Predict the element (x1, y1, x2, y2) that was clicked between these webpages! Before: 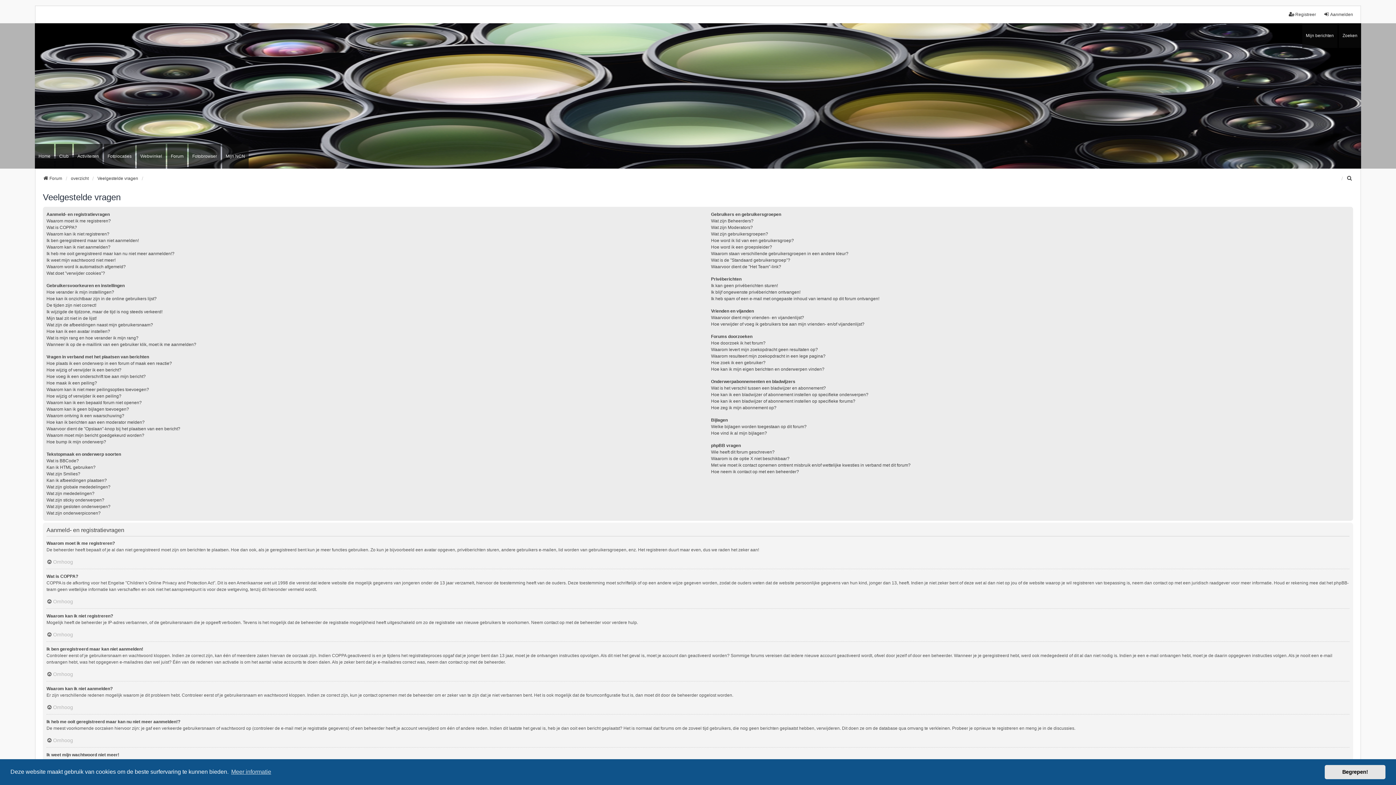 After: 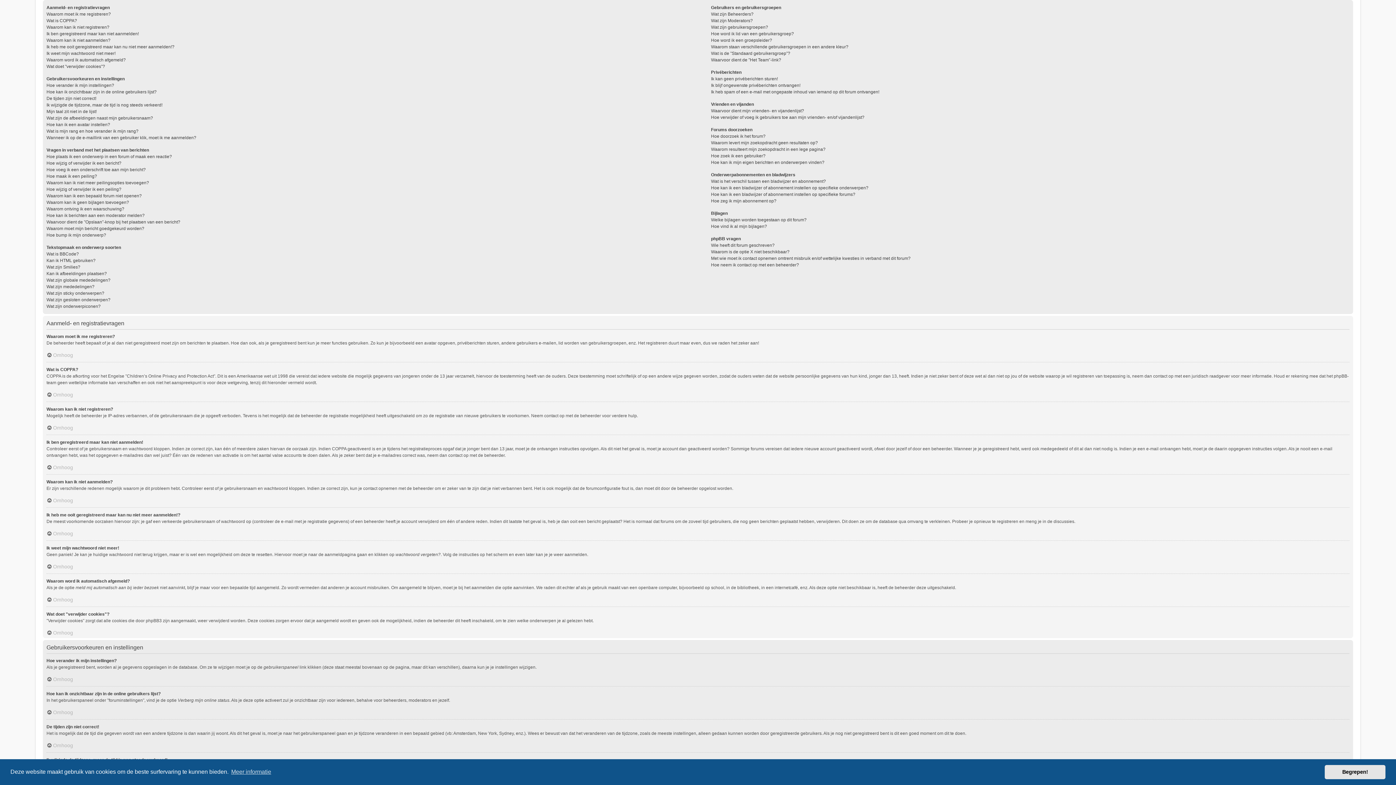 Action: label: Omhoog bbox: (46, 737, 73, 743)